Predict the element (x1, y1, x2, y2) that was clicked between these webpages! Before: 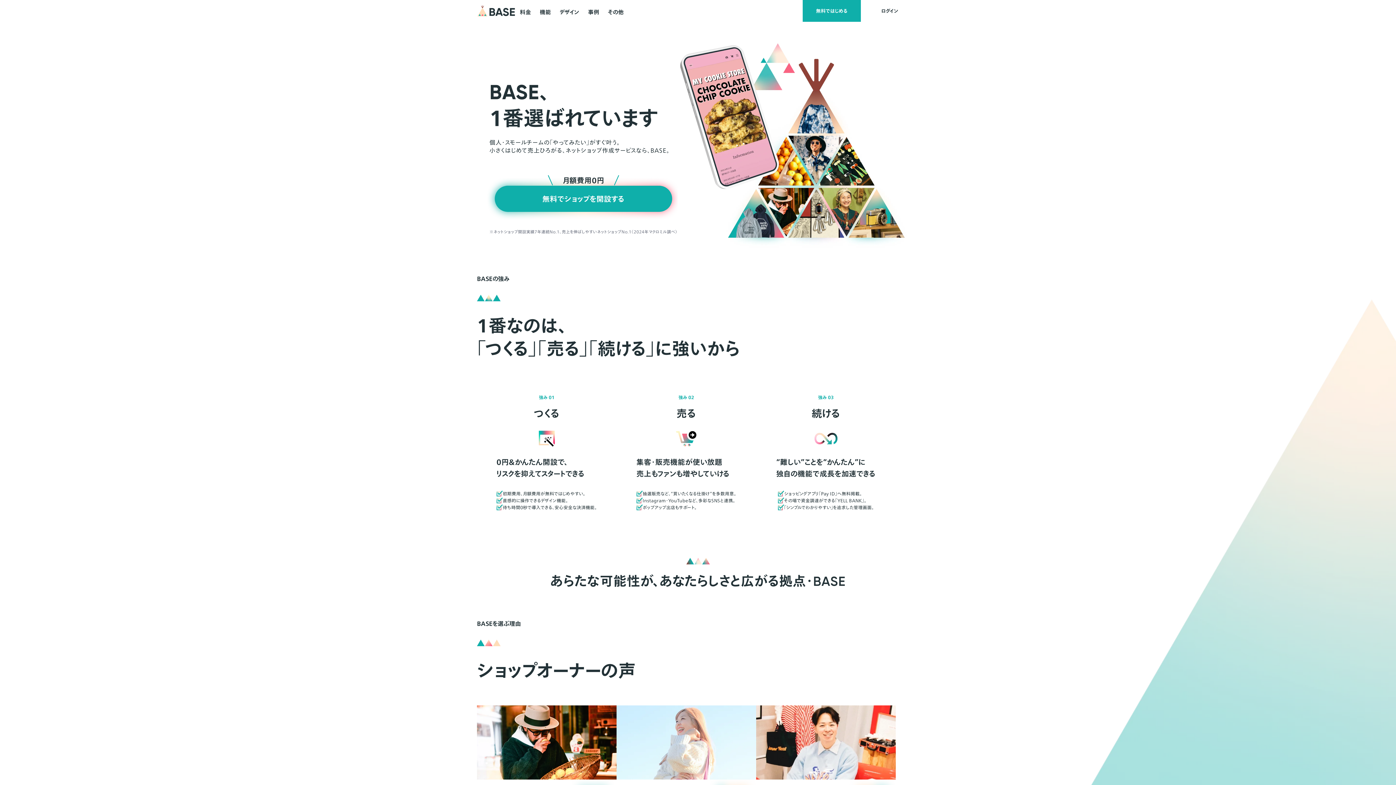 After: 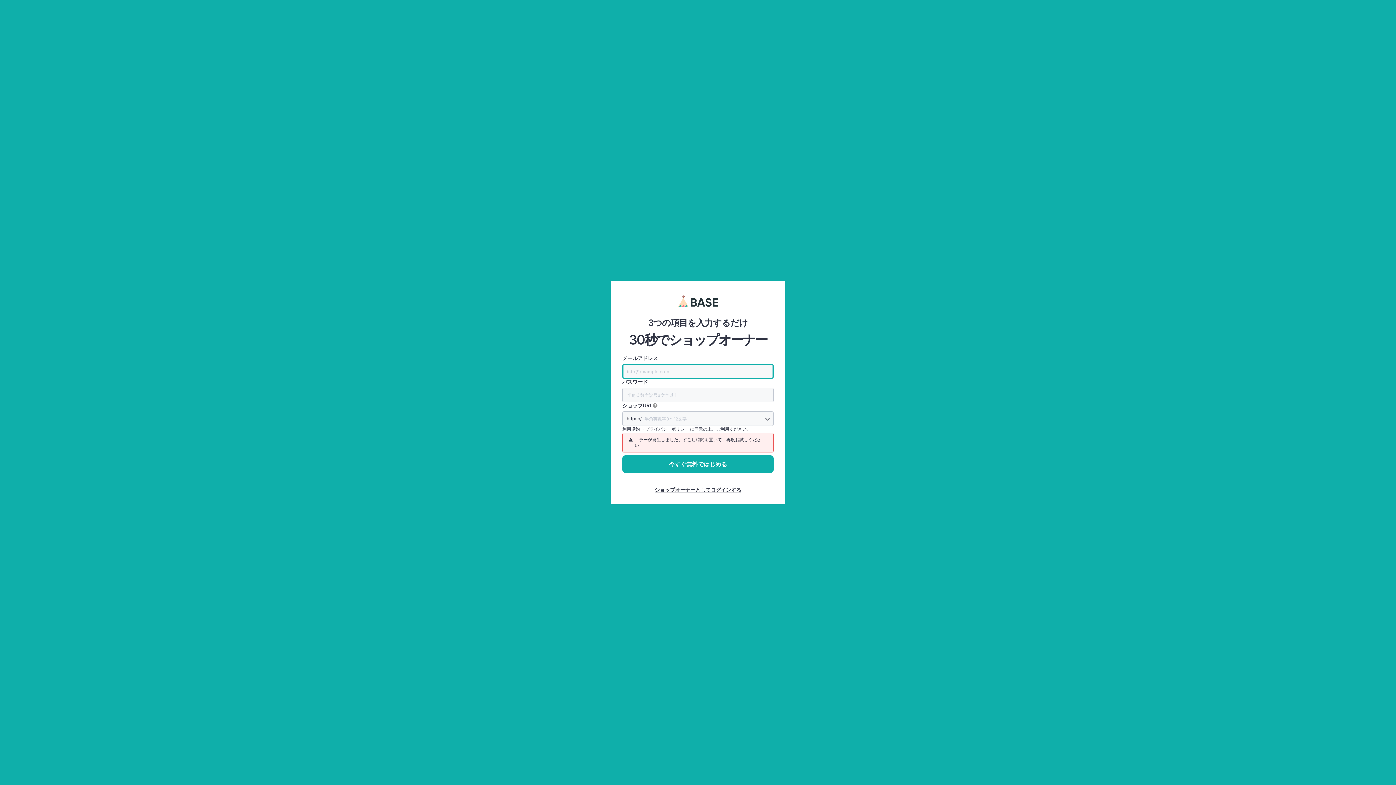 Action: bbox: (1240, 721, 1396, 785) label: 導入実績
230万
ショップ
無料でショップを開設する